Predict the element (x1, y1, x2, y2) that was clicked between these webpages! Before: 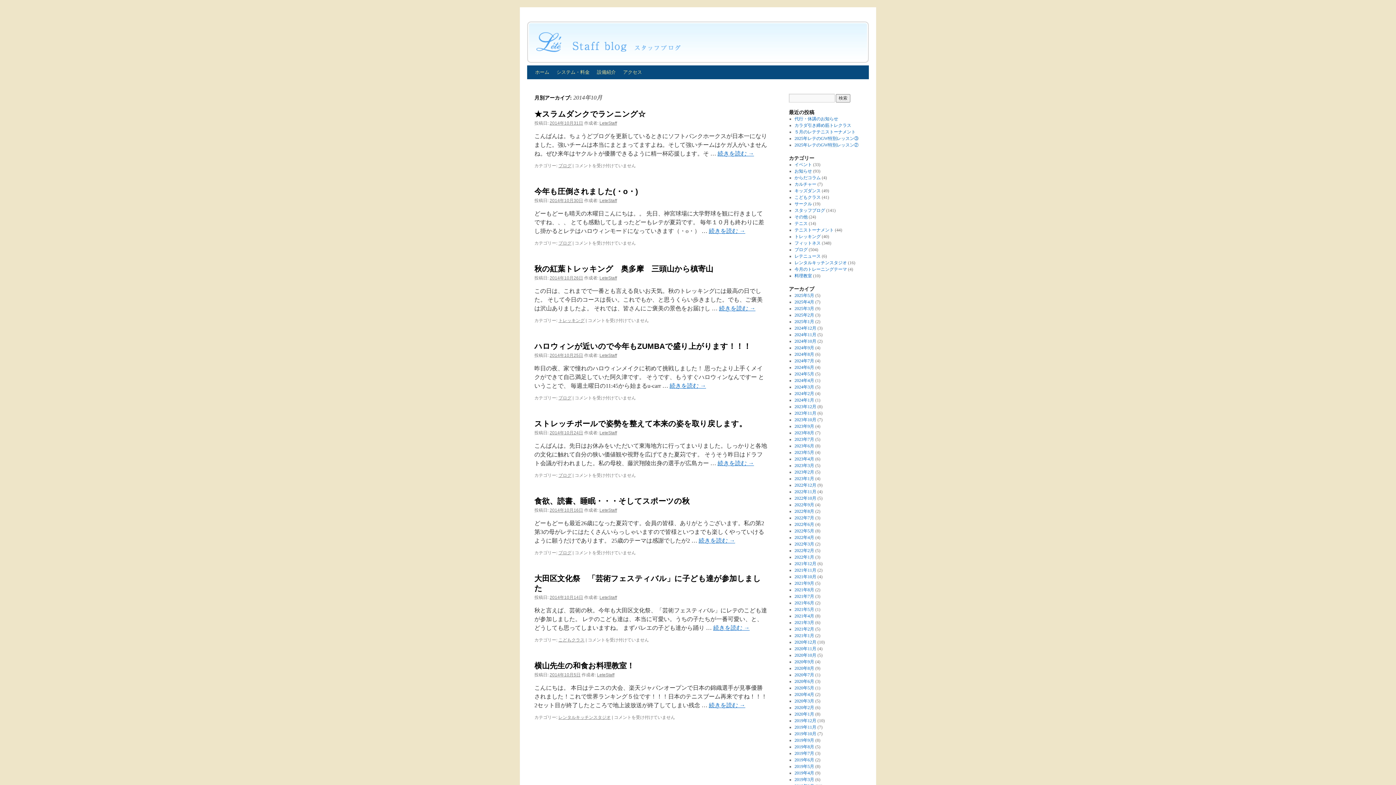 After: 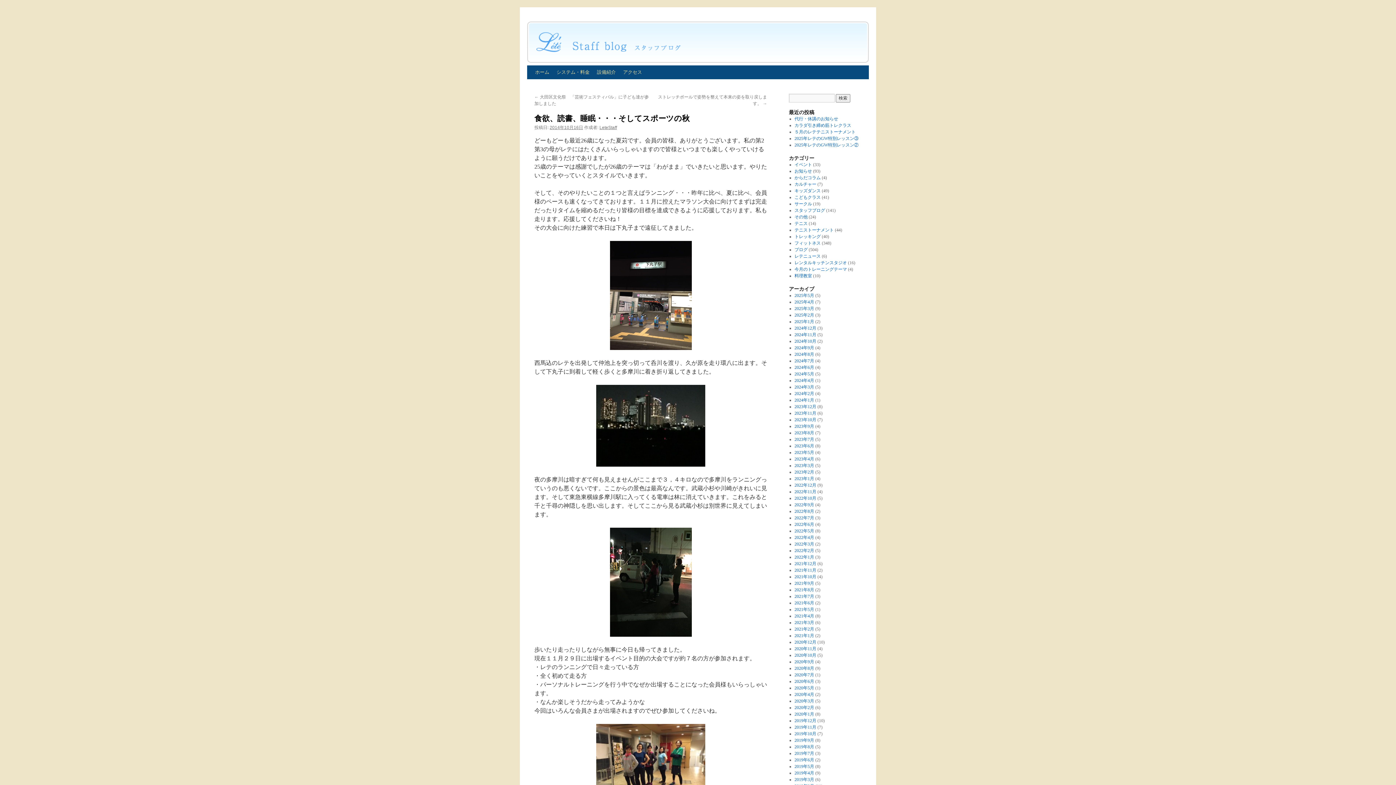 Action: label: 2014年10月16日 bbox: (549, 508, 583, 513)